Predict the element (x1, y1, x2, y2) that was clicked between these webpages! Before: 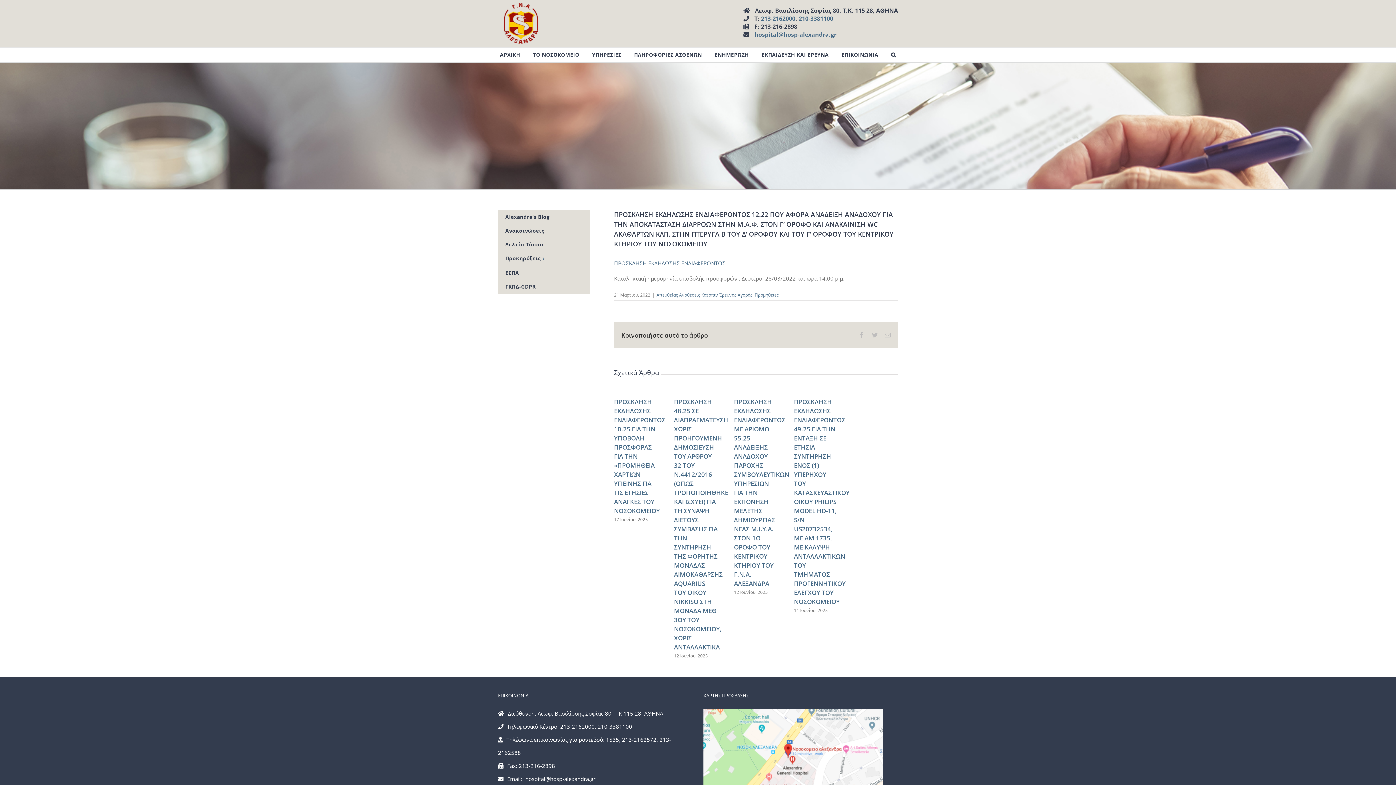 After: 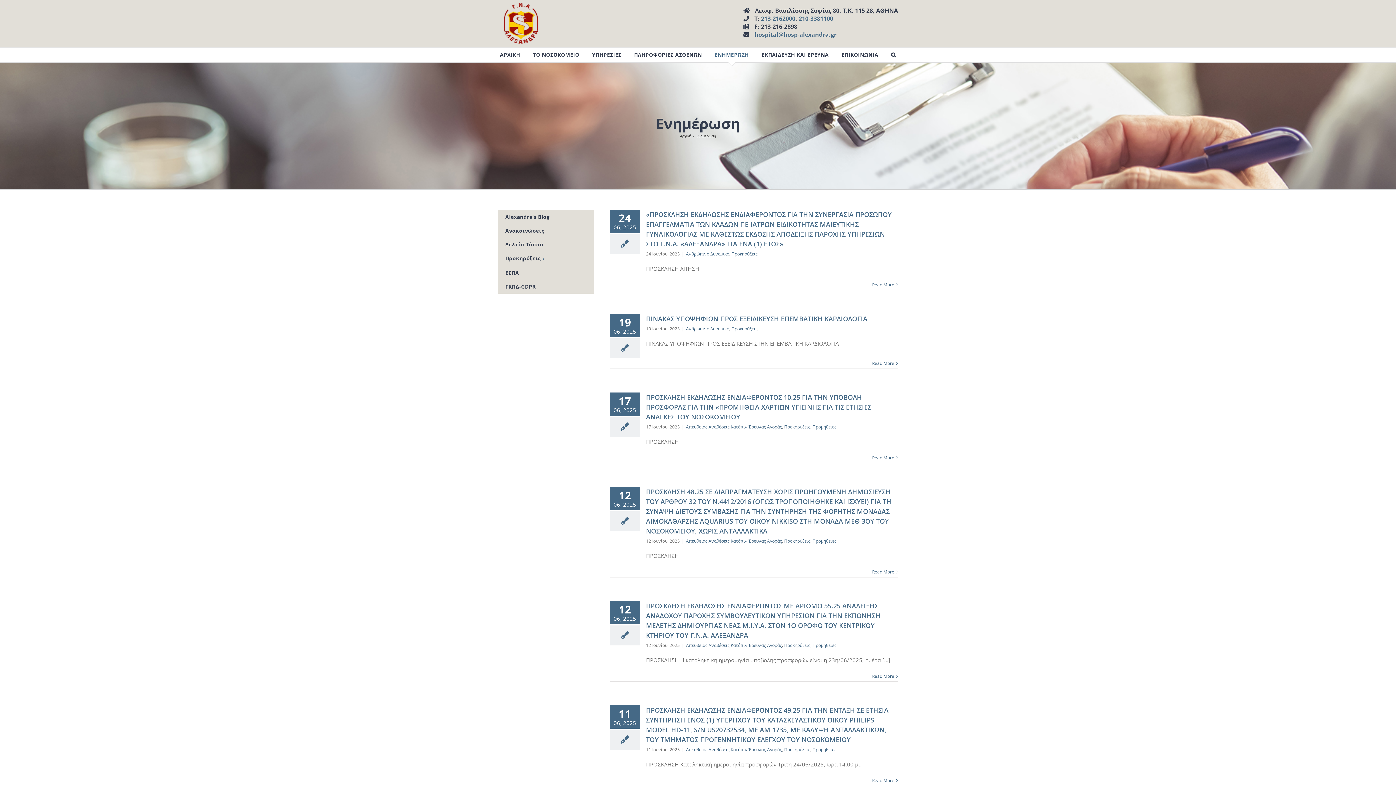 Action: bbox: (714, 47, 749, 62) label: ΕΝΗΜΕΡΩΣΗ